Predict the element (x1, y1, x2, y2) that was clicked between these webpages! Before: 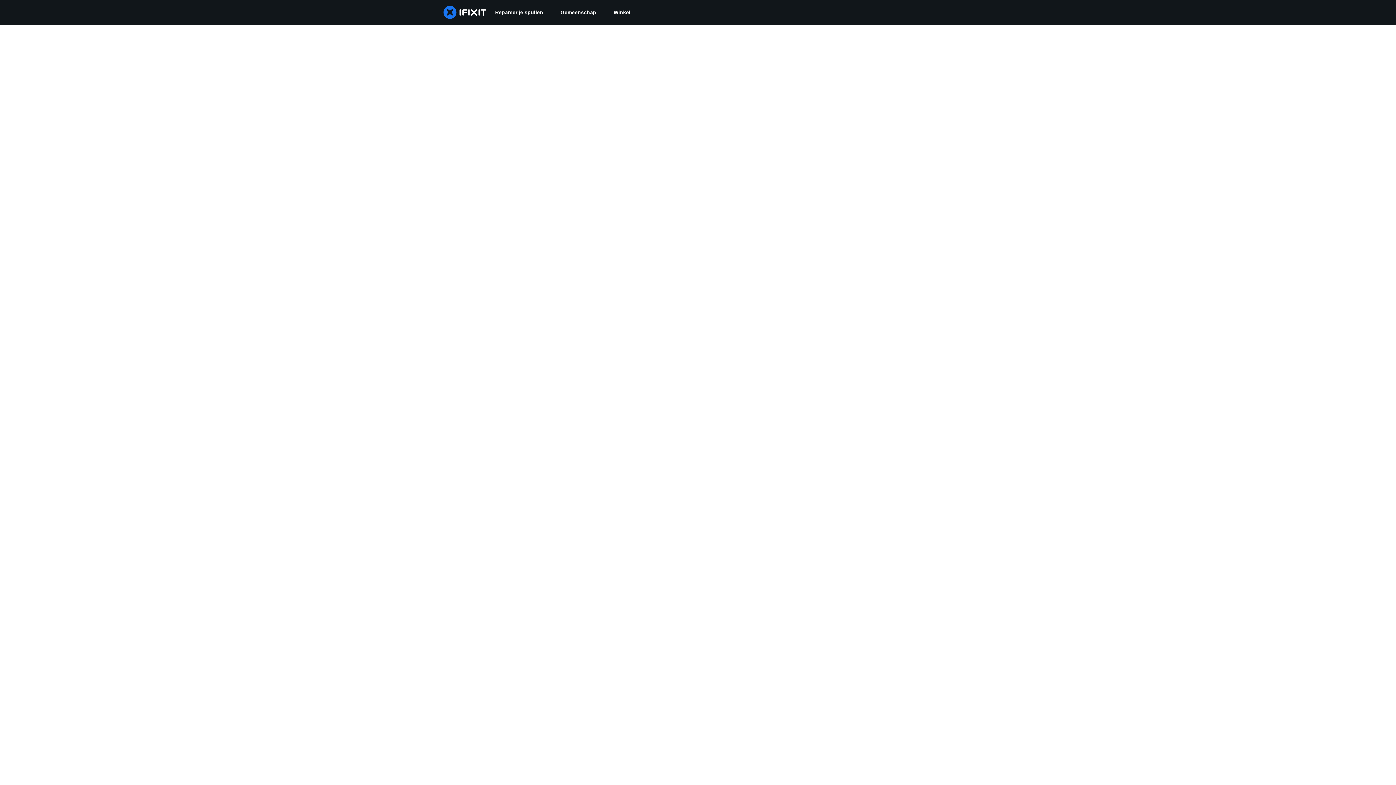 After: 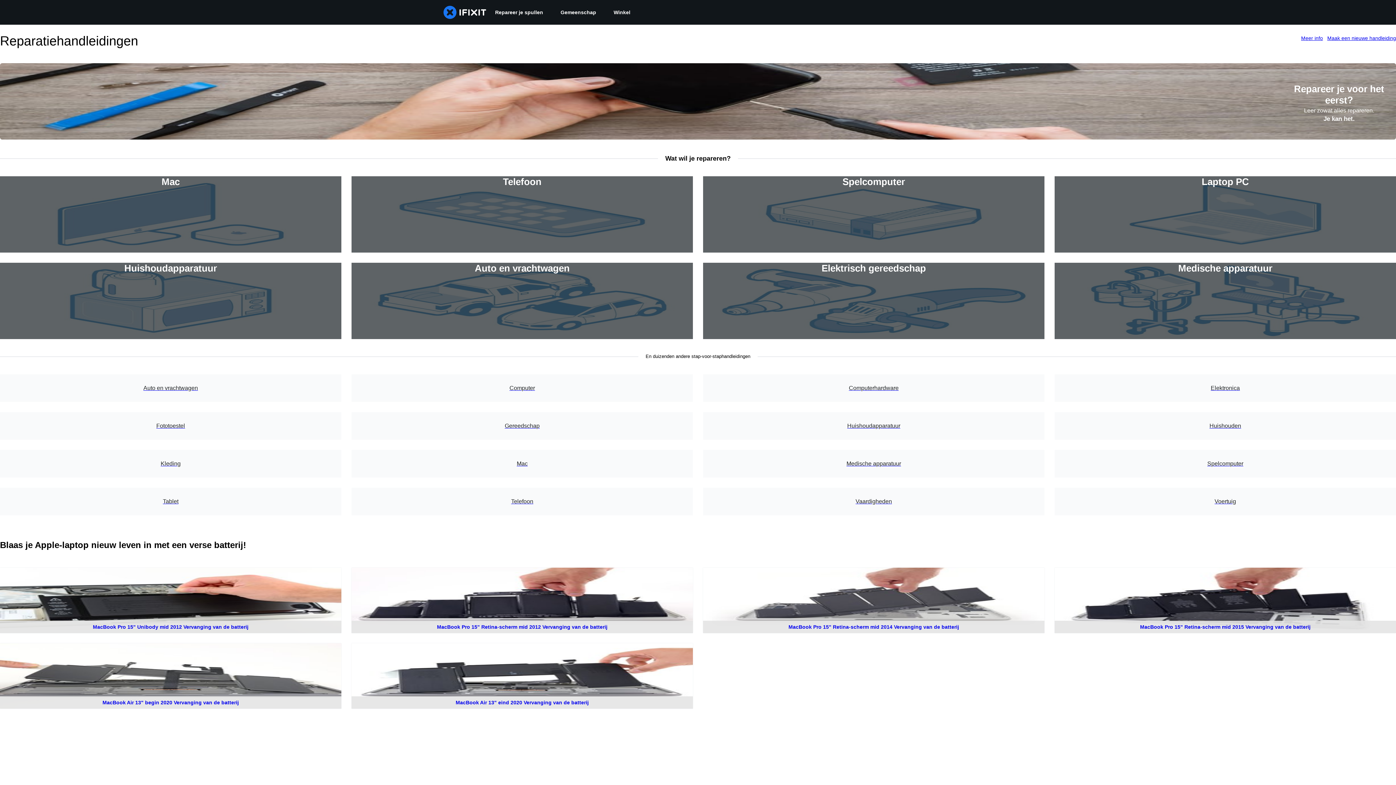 Action: label: Repareer je spullen bbox: (486, 0, 552, 24)